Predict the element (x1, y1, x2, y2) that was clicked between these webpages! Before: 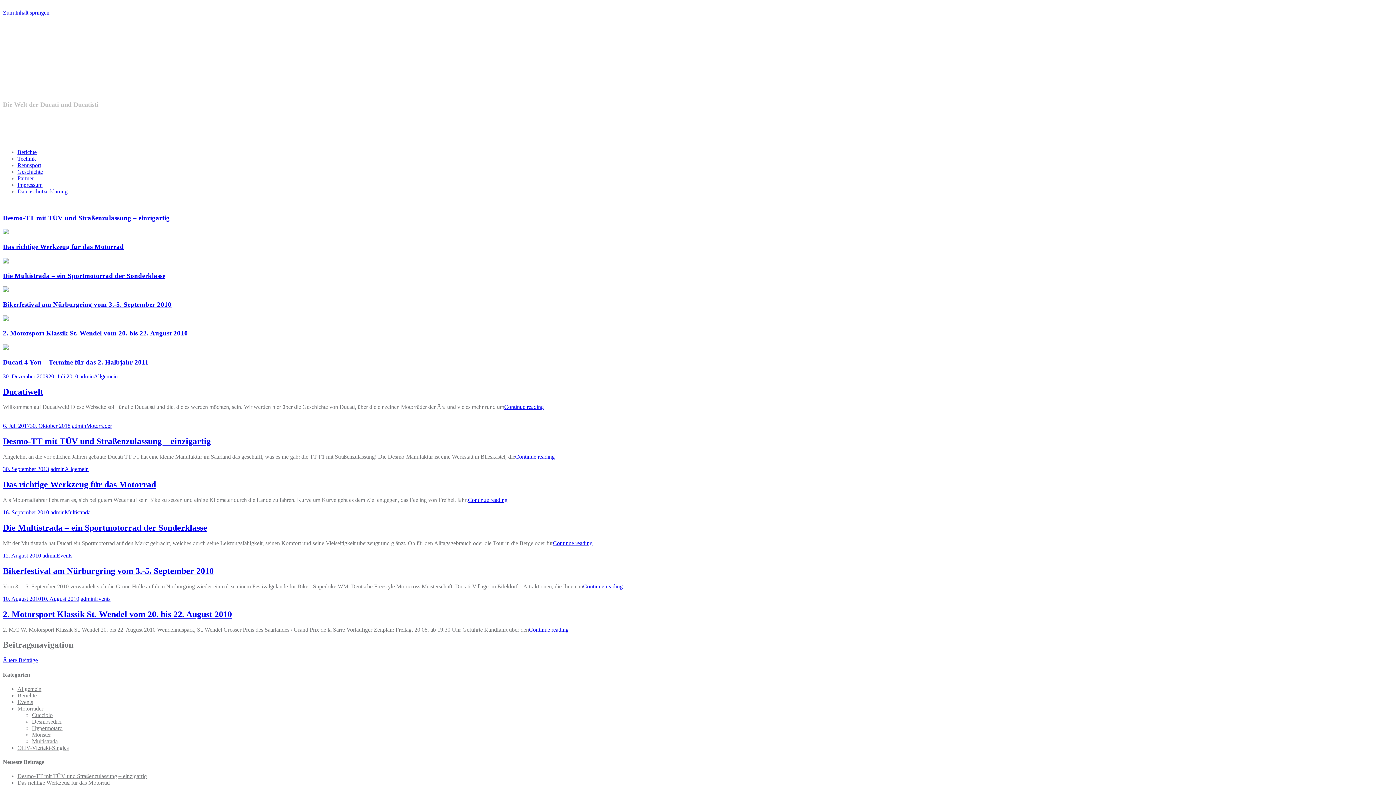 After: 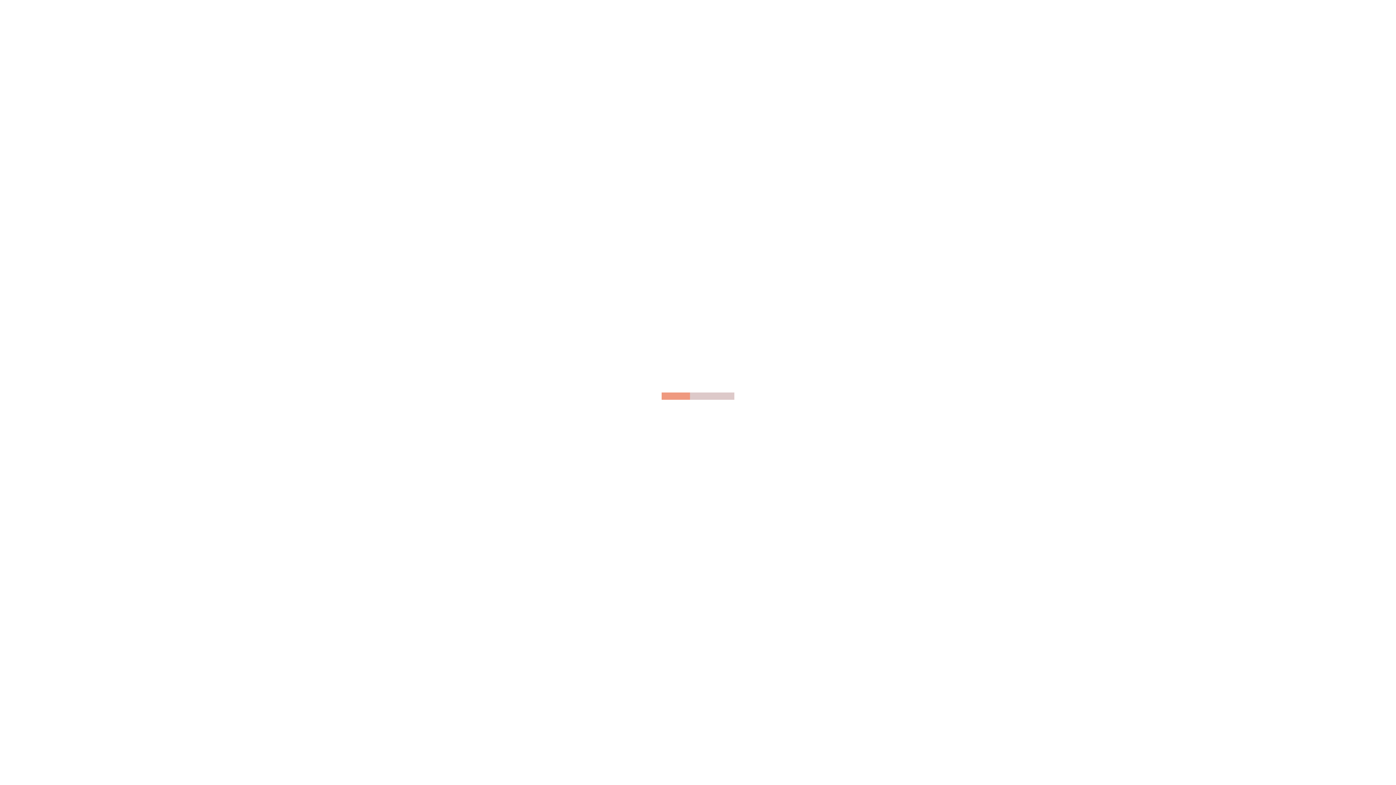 Action: label: 10. August 201010. August 2010 bbox: (2, 595, 79, 602)